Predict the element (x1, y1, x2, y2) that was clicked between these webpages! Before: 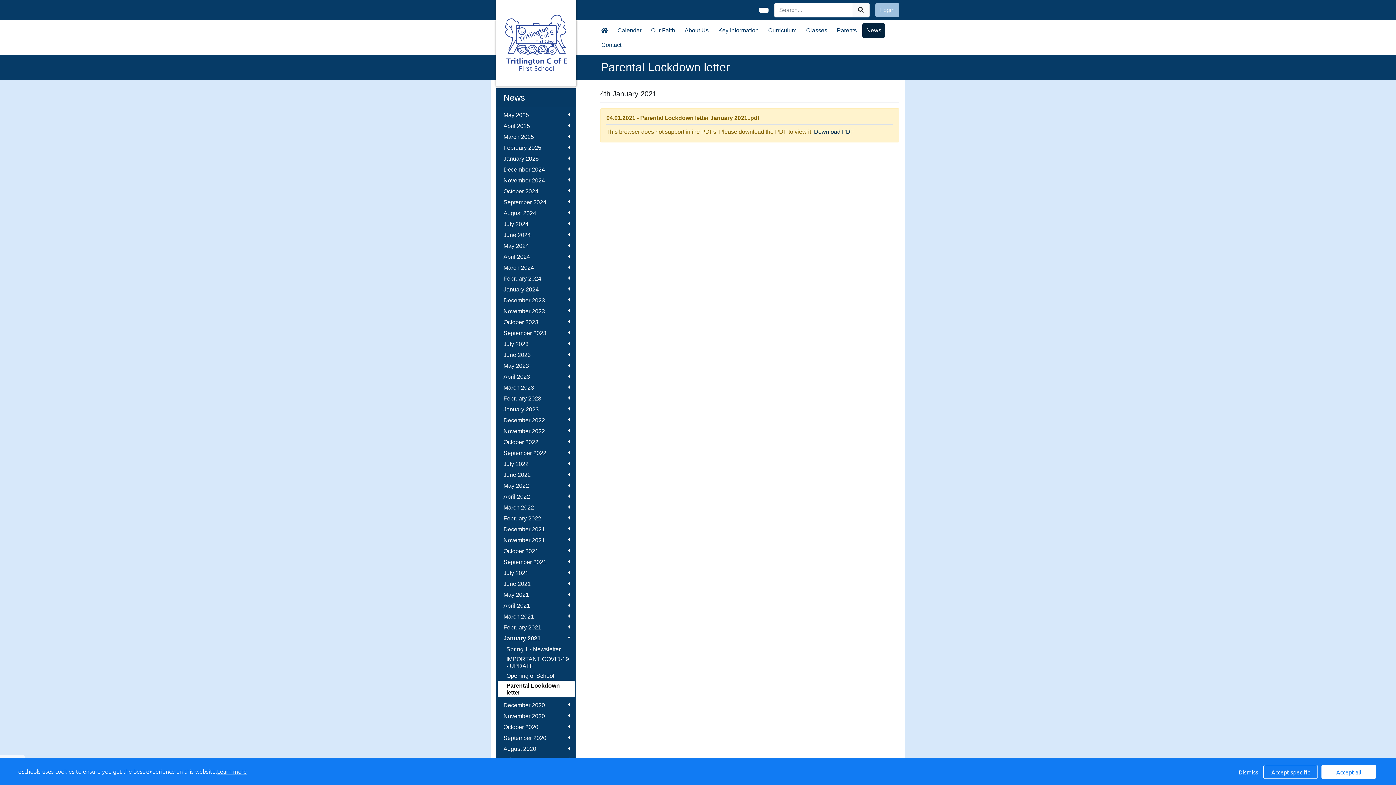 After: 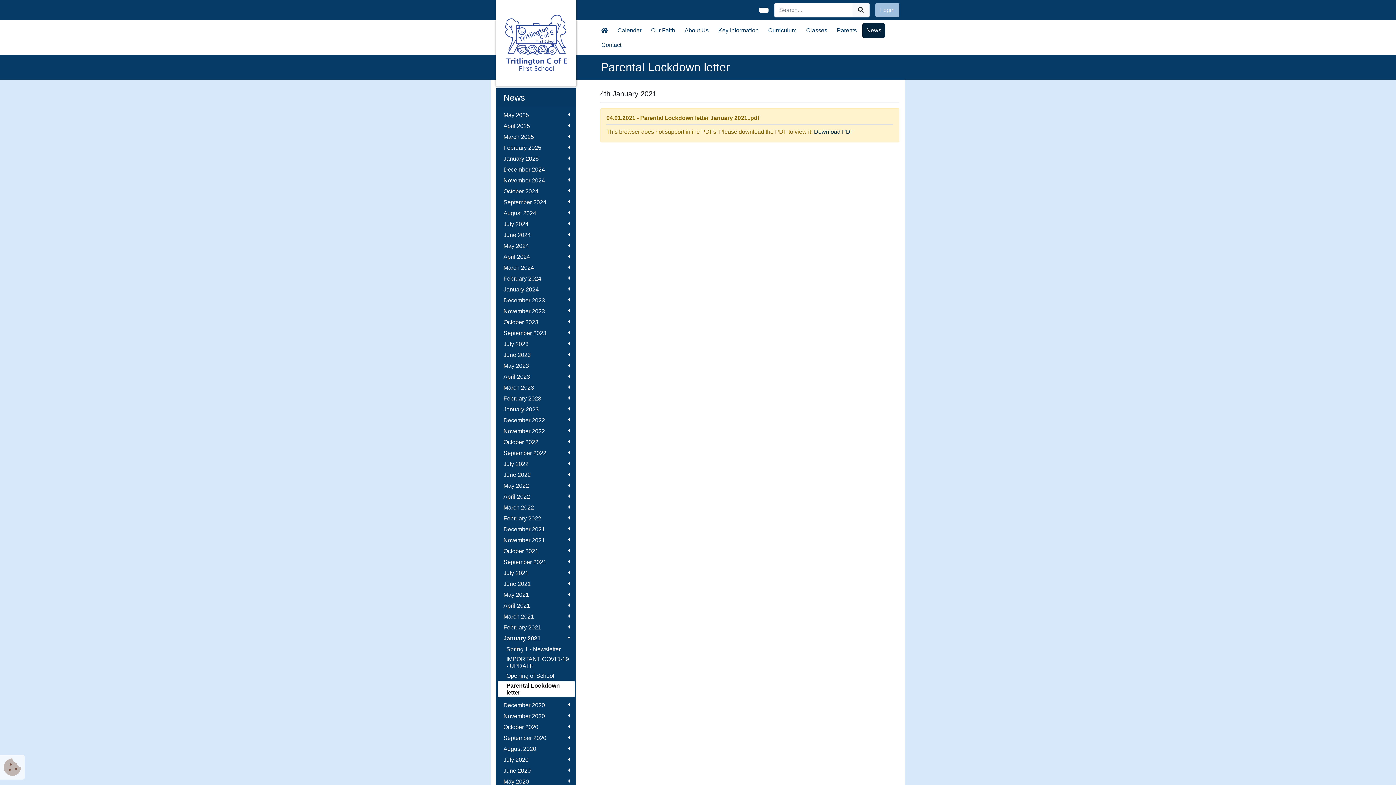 Action: label: Dismiss bbox: (1234, 765, 1260, 778)